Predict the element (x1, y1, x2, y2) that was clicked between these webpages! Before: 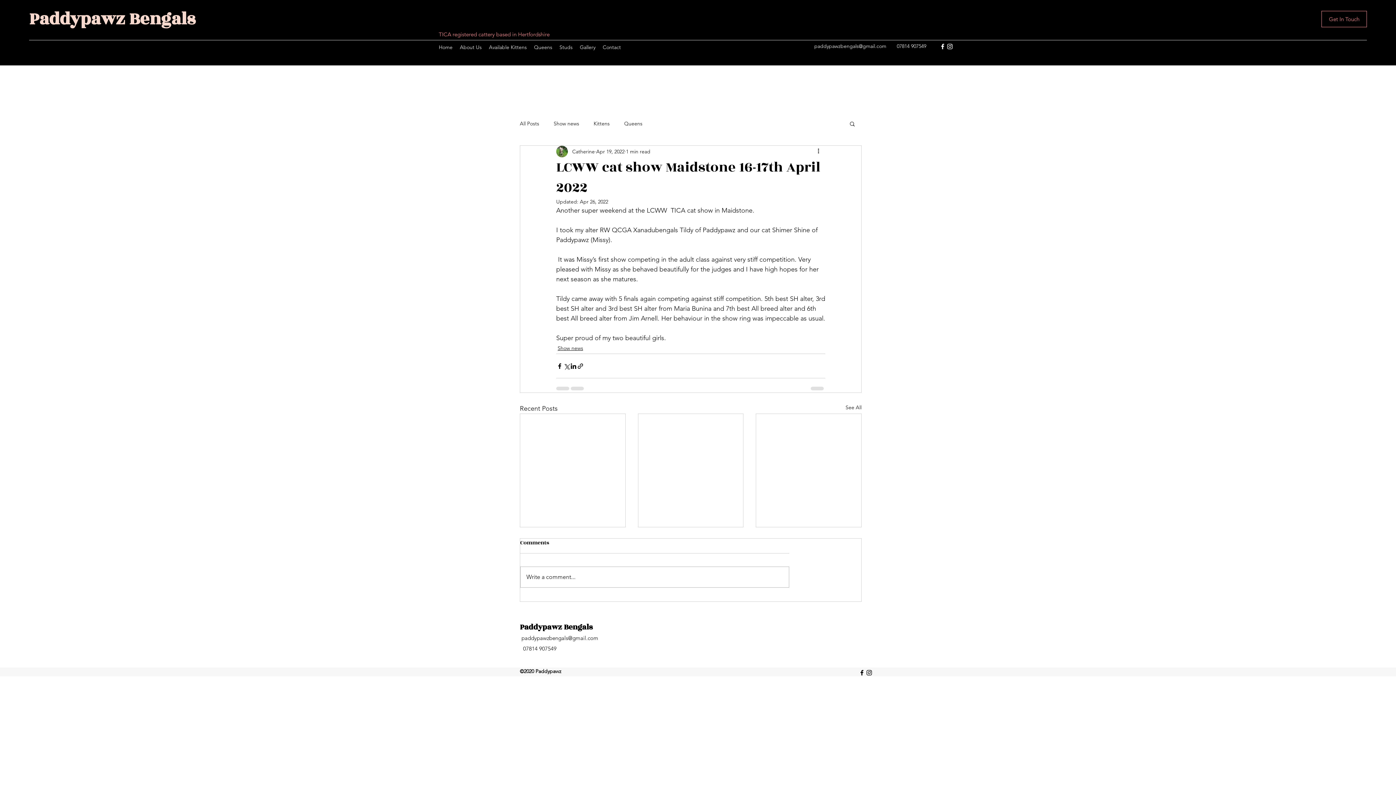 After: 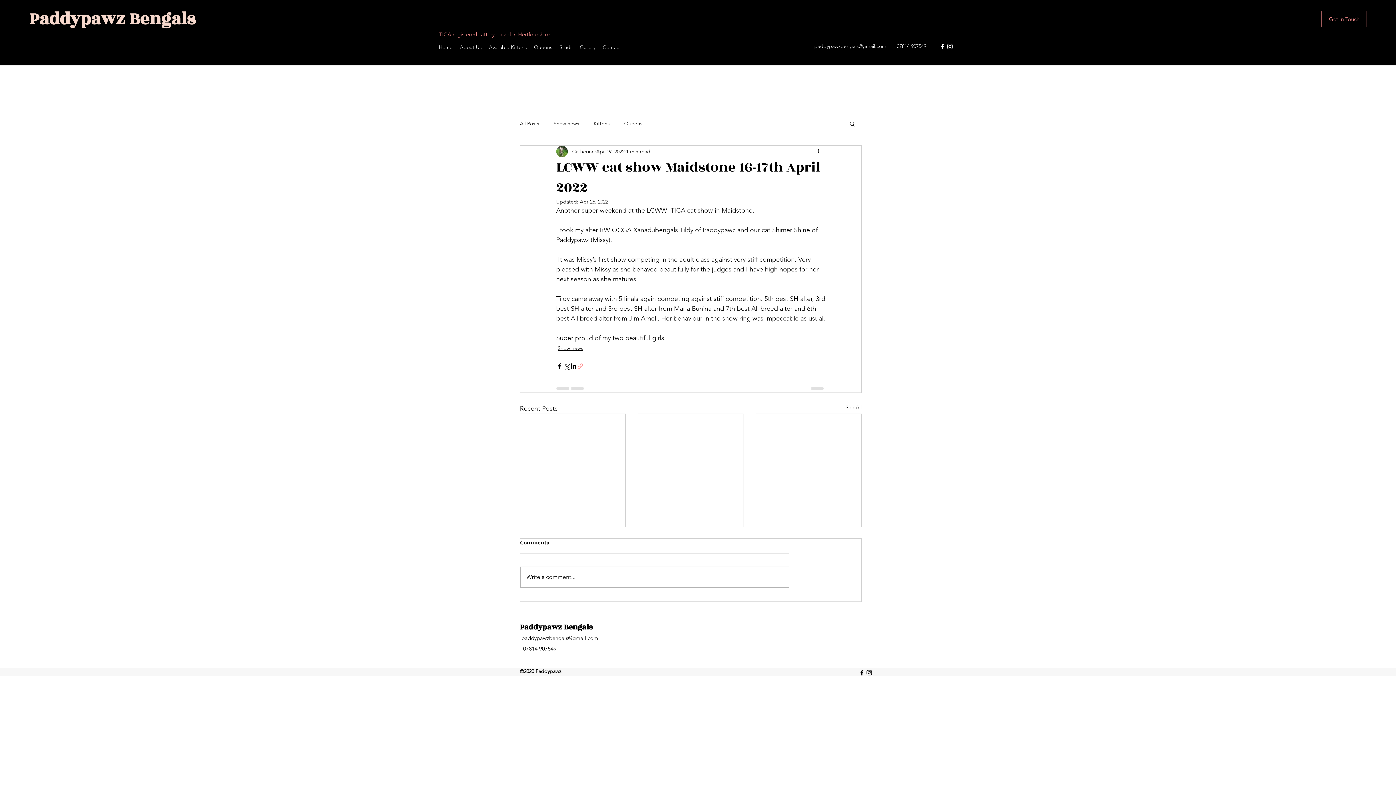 Action: label: Share via link bbox: (577, 362, 584, 369)